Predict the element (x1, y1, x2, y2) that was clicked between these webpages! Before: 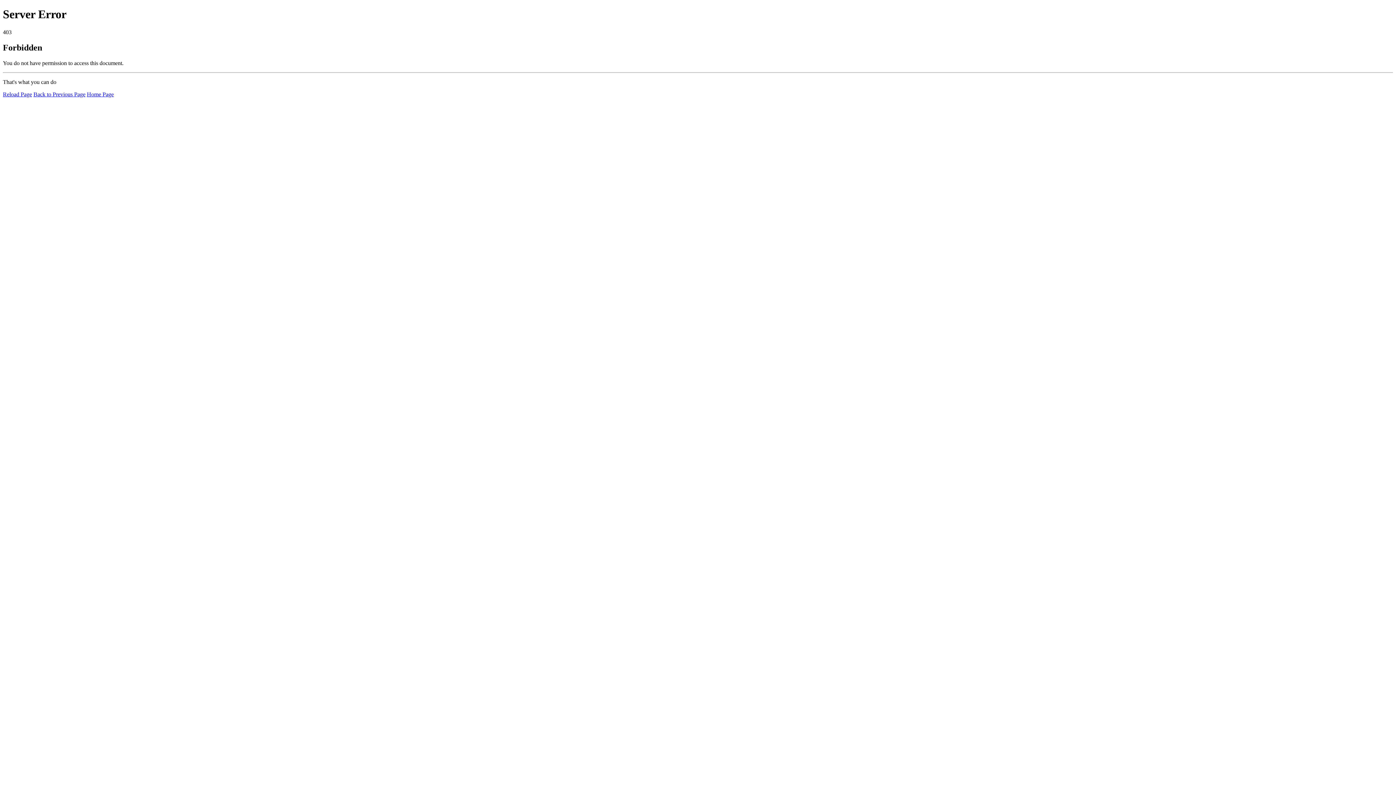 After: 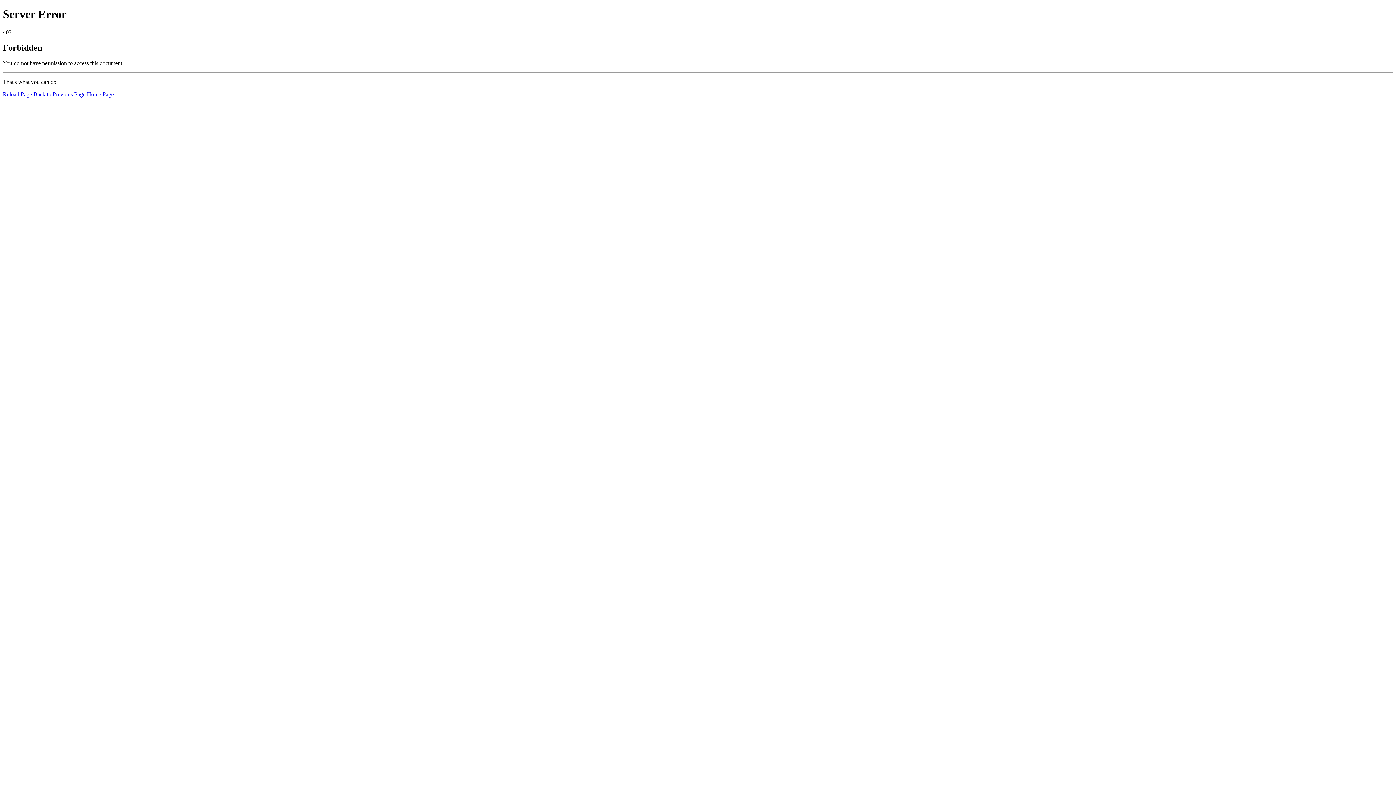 Action: label: Home Page bbox: (86, 91, 113, 97)